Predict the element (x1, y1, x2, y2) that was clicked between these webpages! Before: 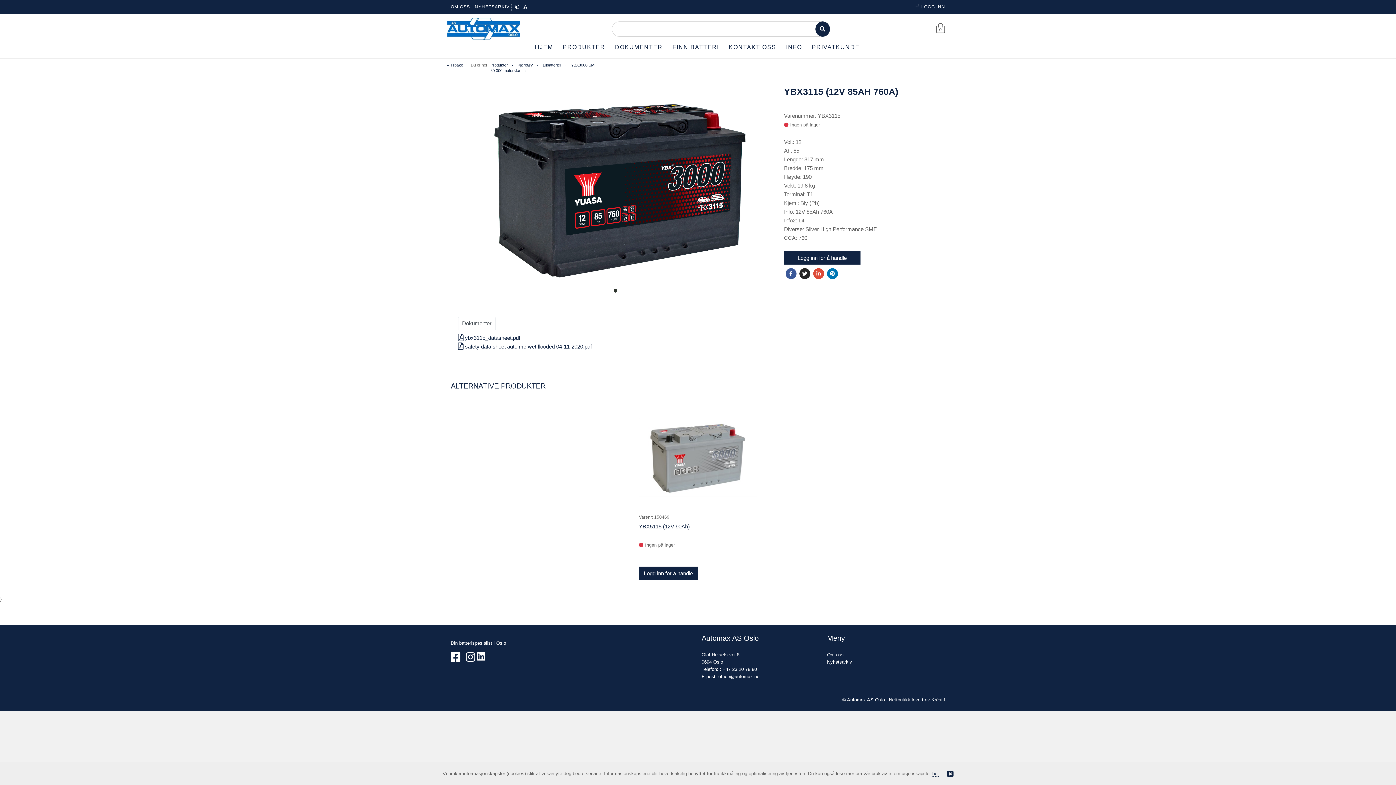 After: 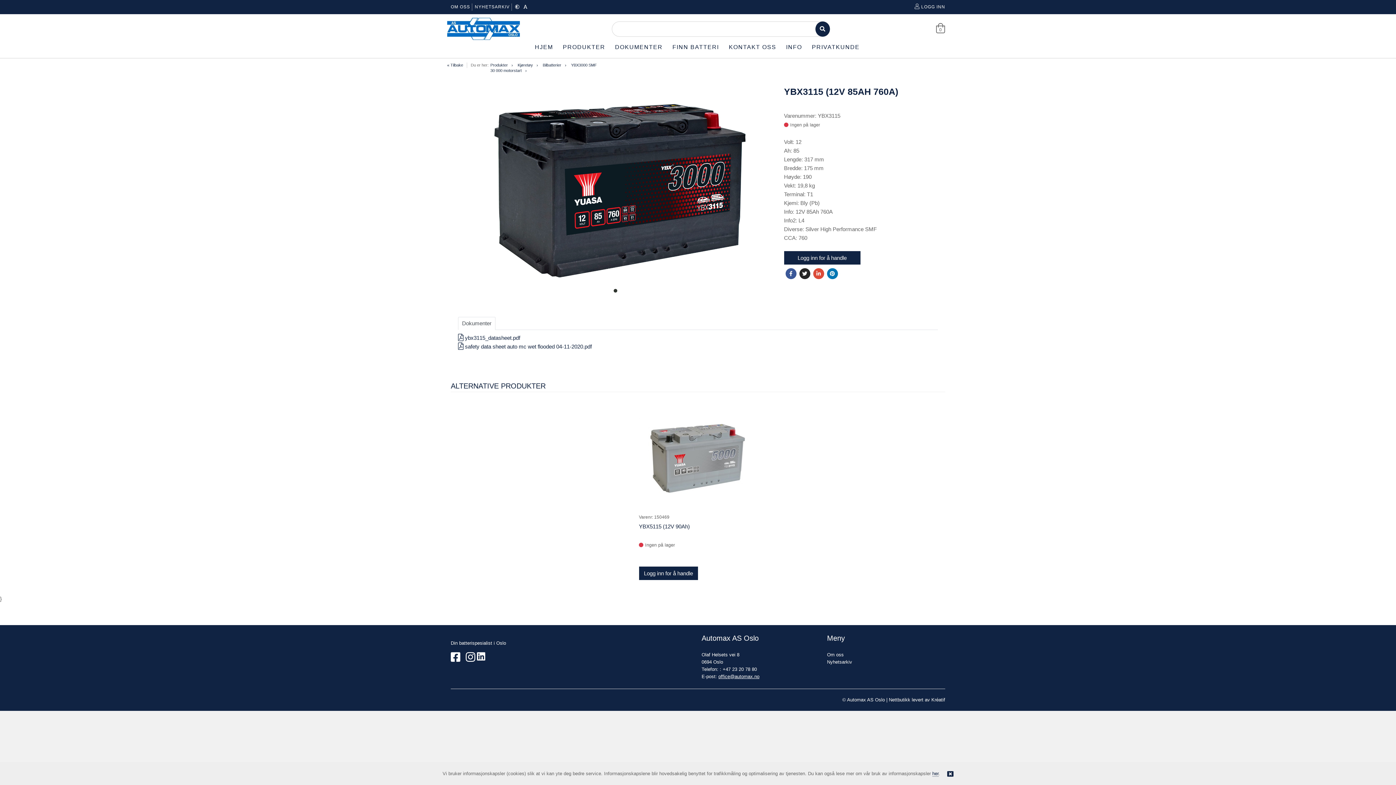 Action: label: office@automax.no bbox: (718, 674, 759, 679)